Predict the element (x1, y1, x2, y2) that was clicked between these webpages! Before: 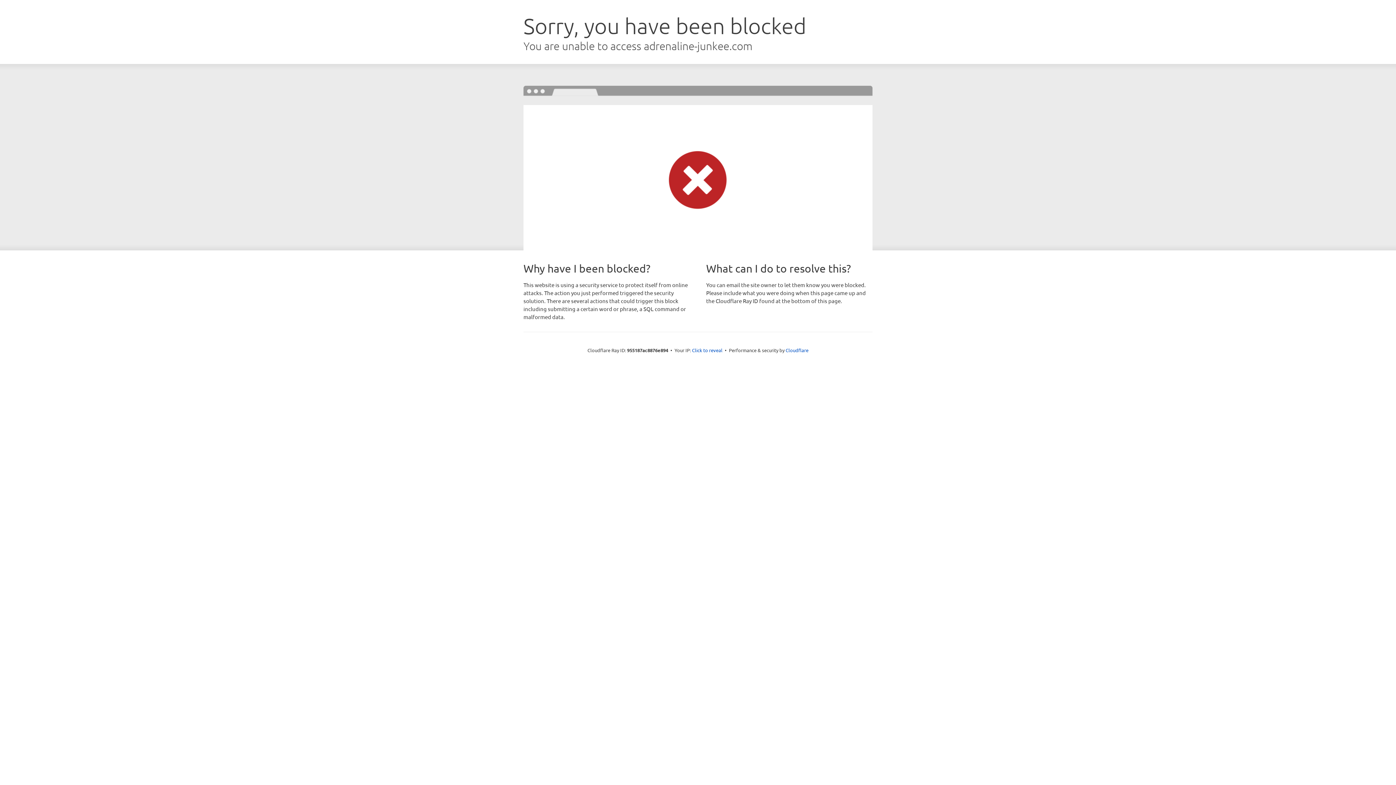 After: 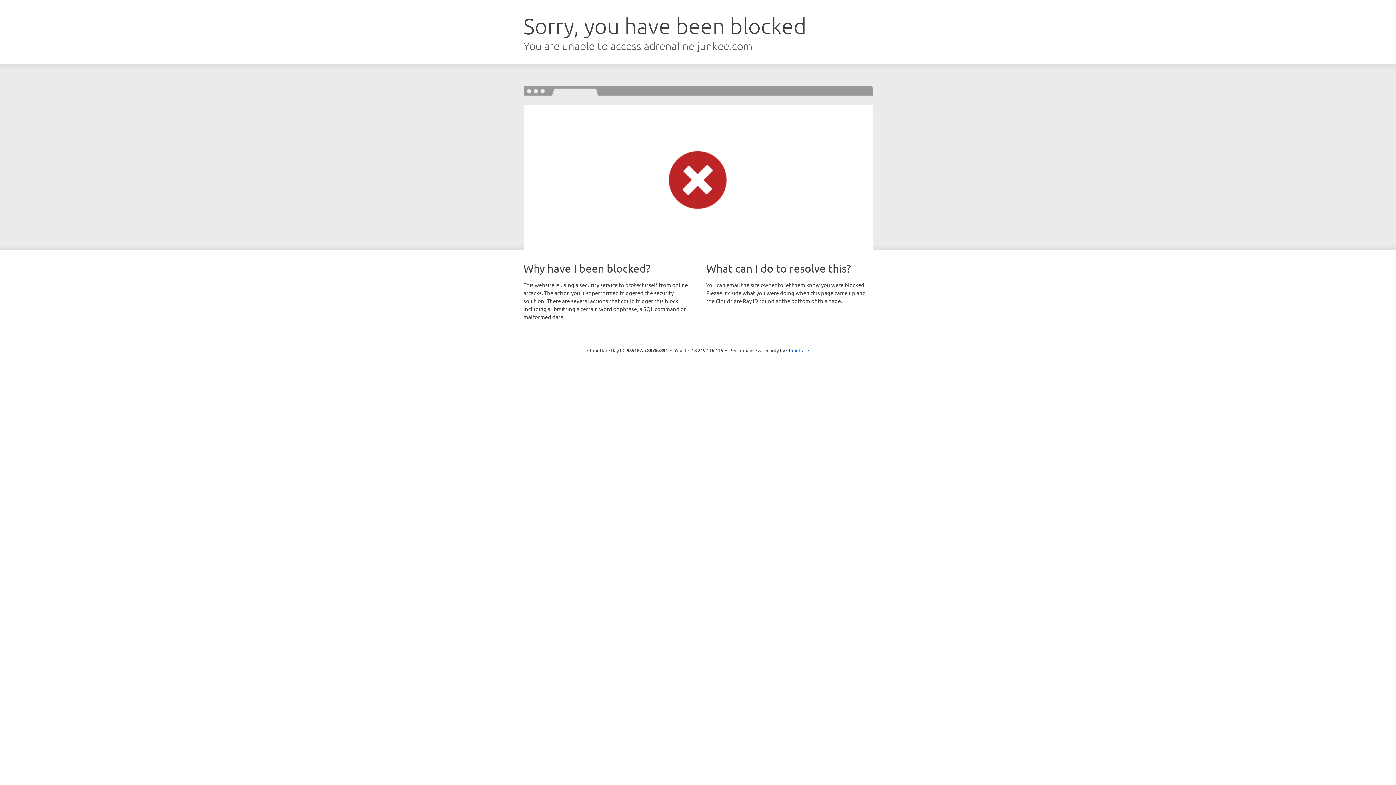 Action: label: Click to reveal bbox: (692, 346, 722, 353)